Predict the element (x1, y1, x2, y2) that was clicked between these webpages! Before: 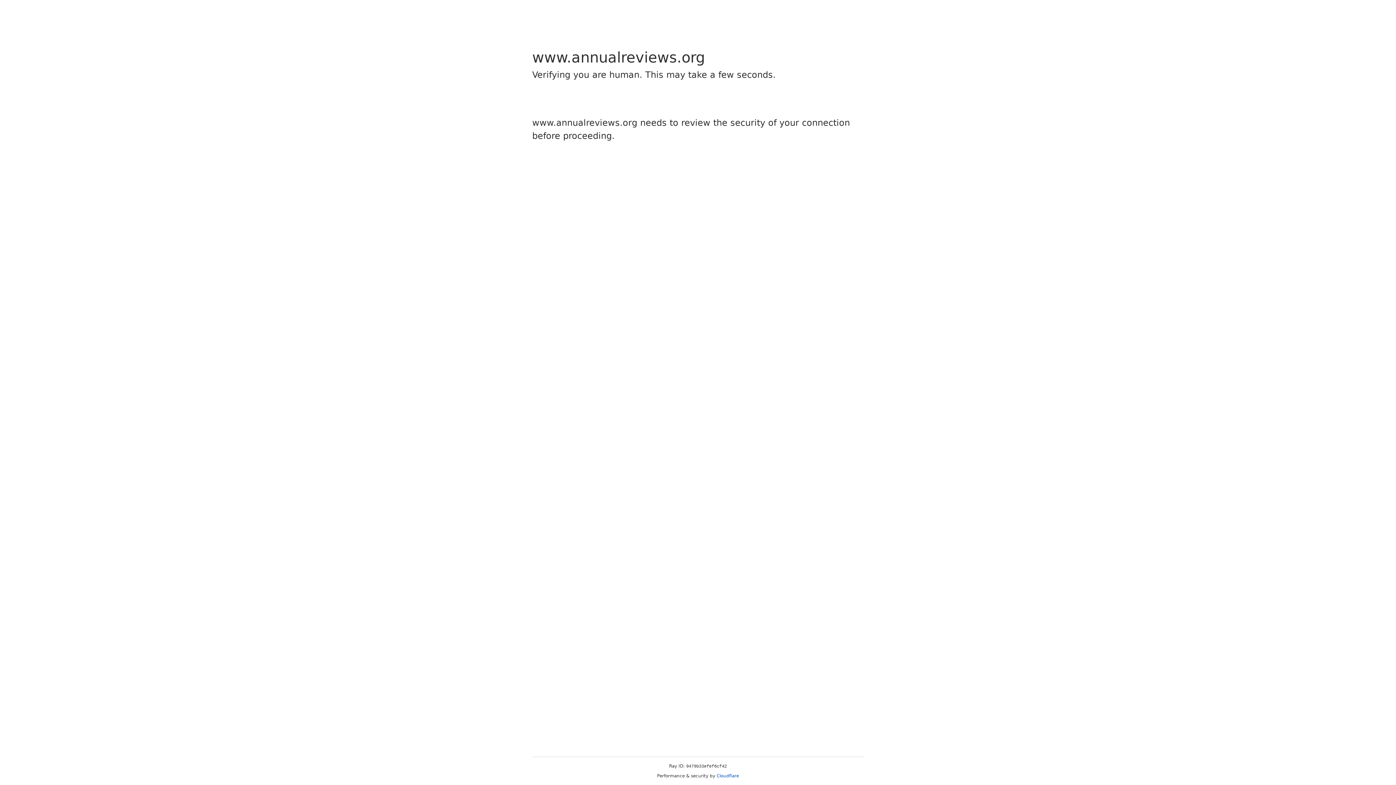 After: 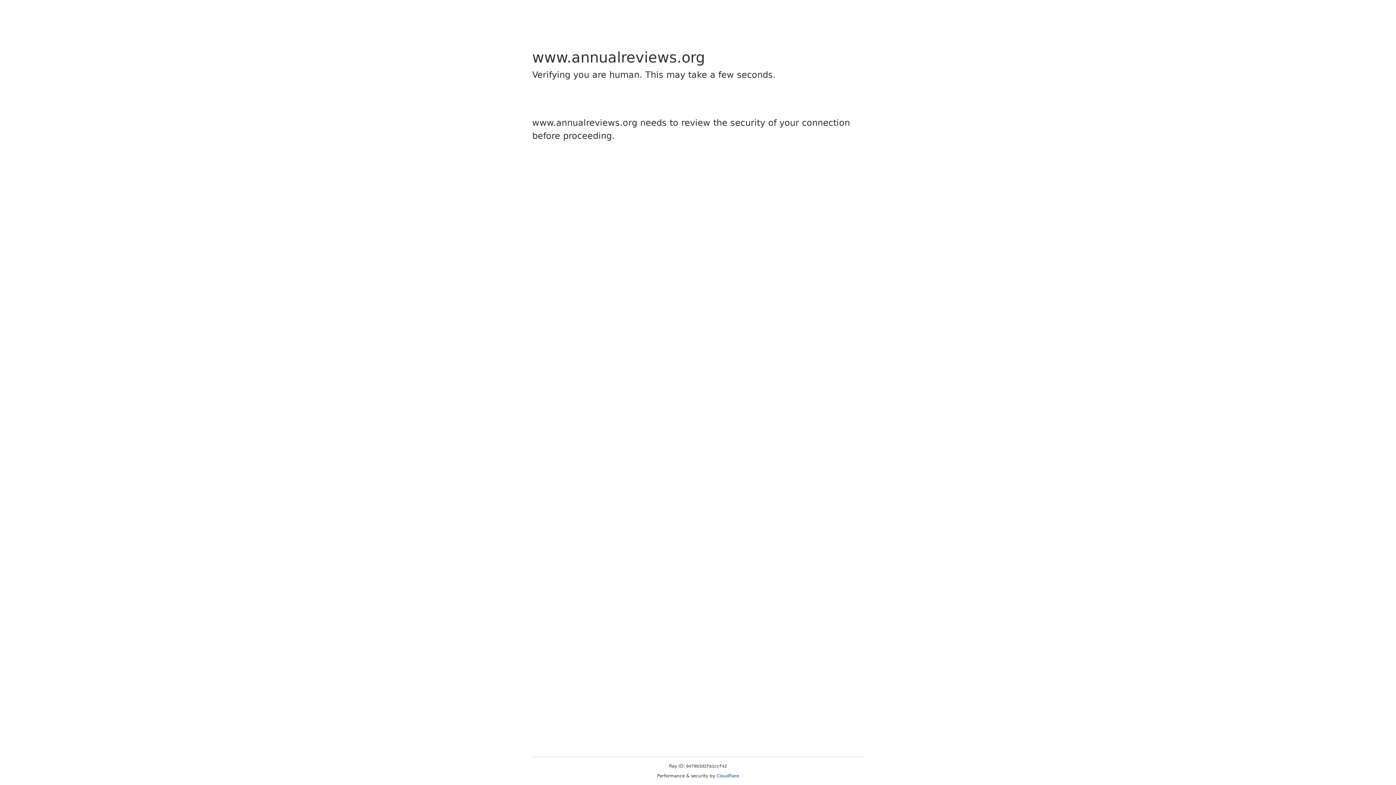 Action: bbox: (716, 773, 739, 778) label: Cloudflare